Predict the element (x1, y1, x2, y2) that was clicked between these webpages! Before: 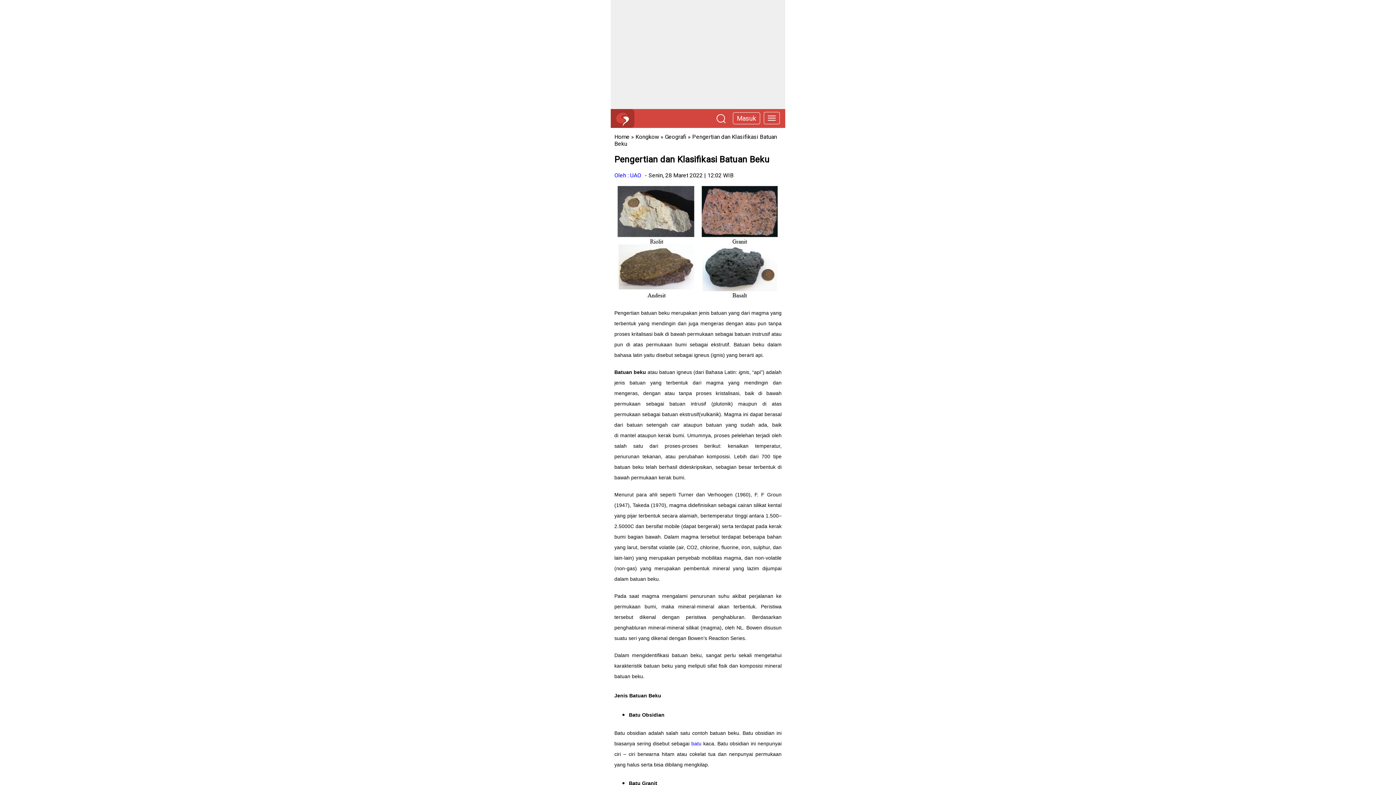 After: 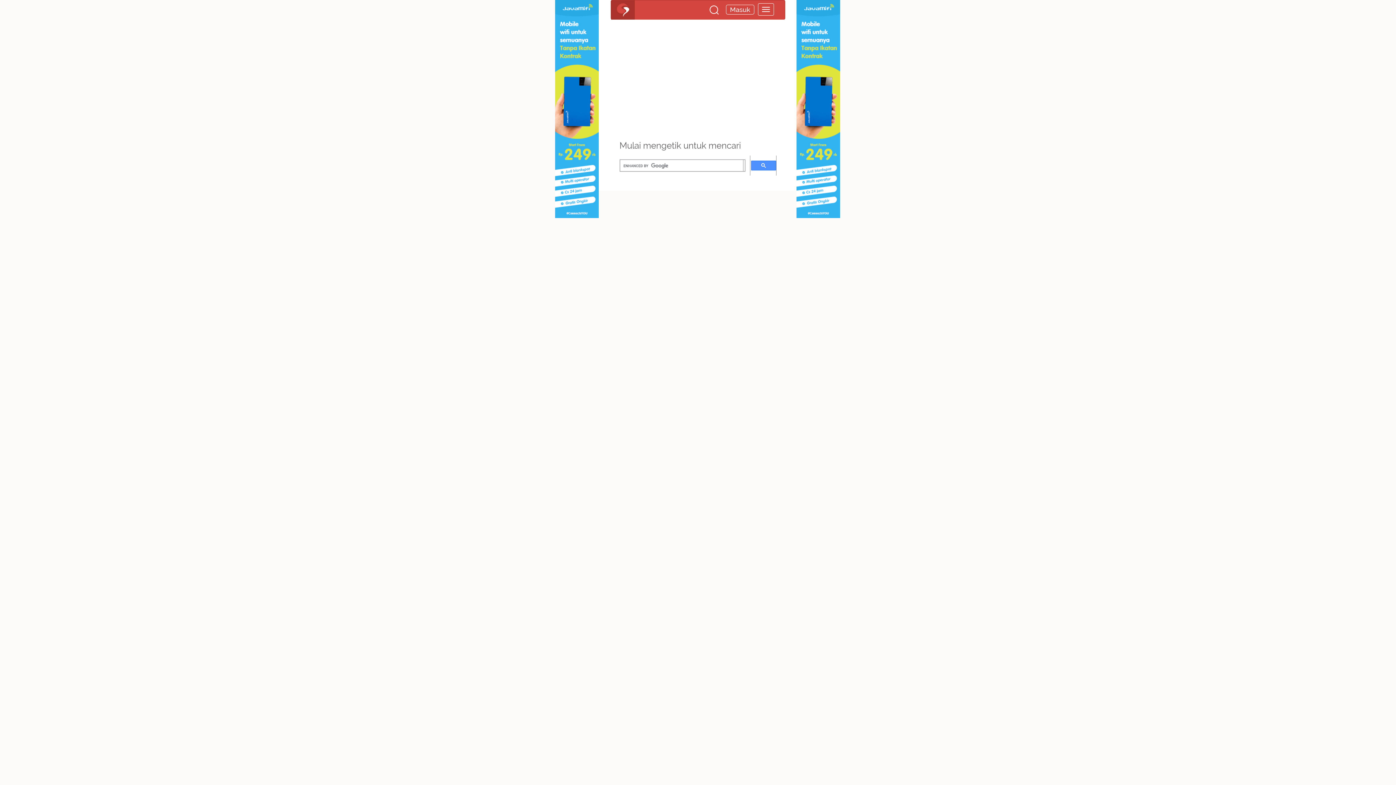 Action: bbox: (716, 117, 725, 124)